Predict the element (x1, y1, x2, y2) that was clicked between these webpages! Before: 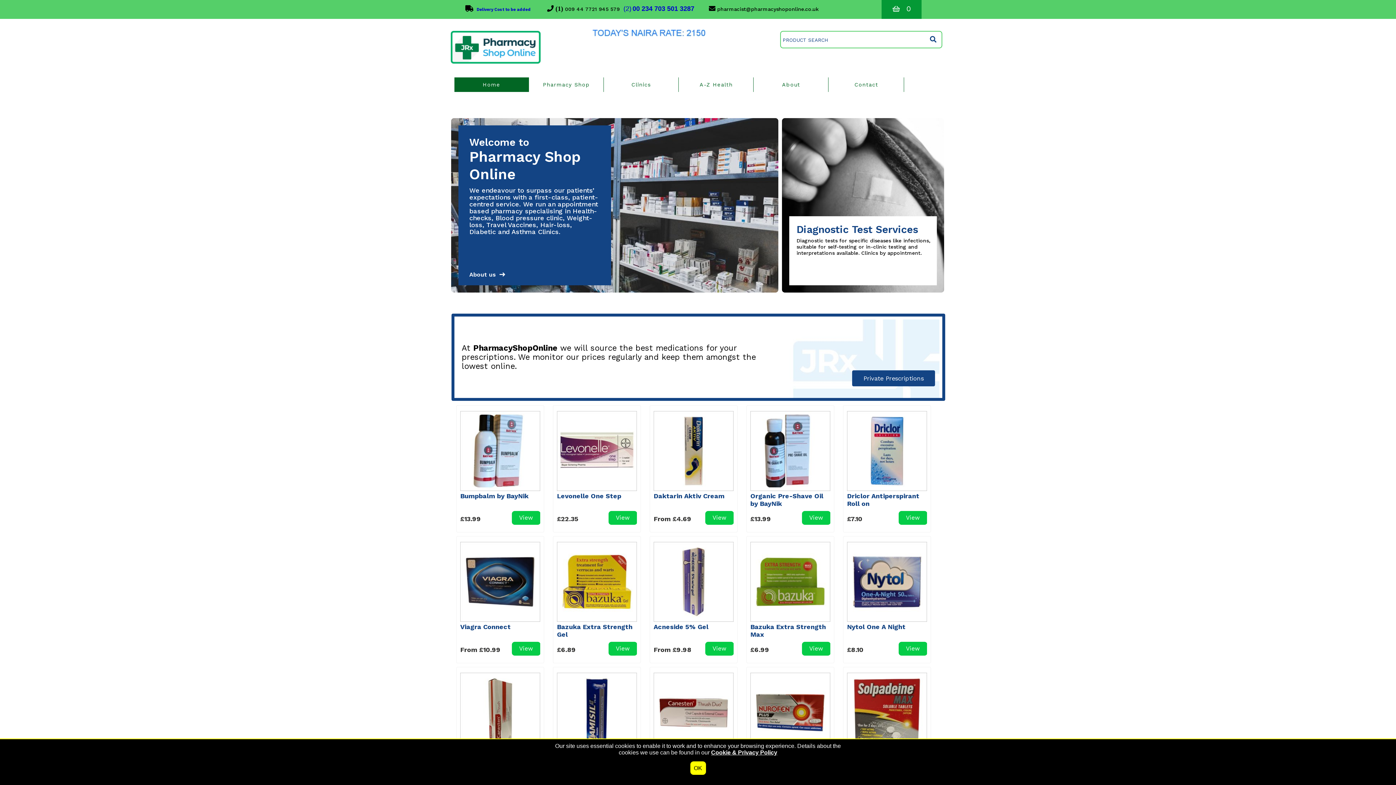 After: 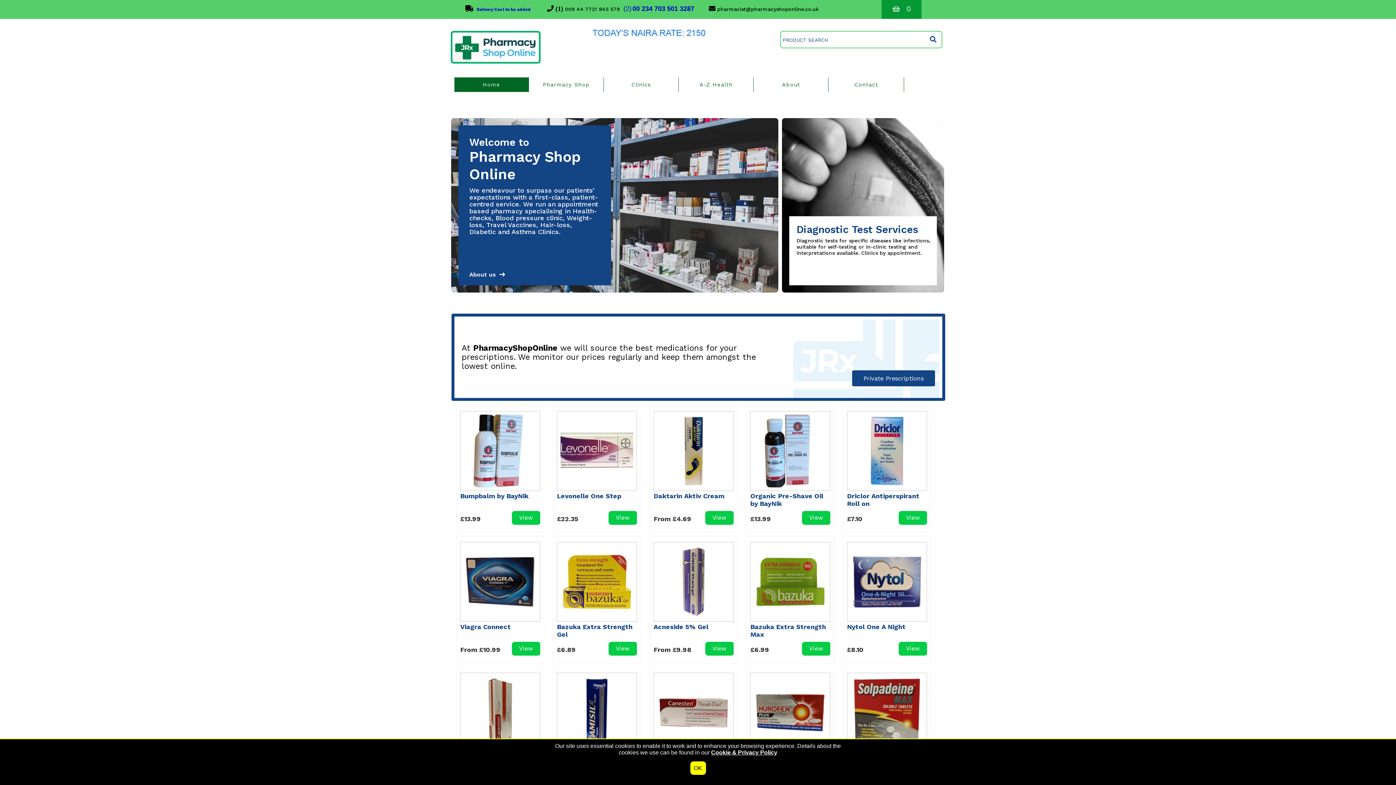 Action: bbox: (450, 60, 540, 64)